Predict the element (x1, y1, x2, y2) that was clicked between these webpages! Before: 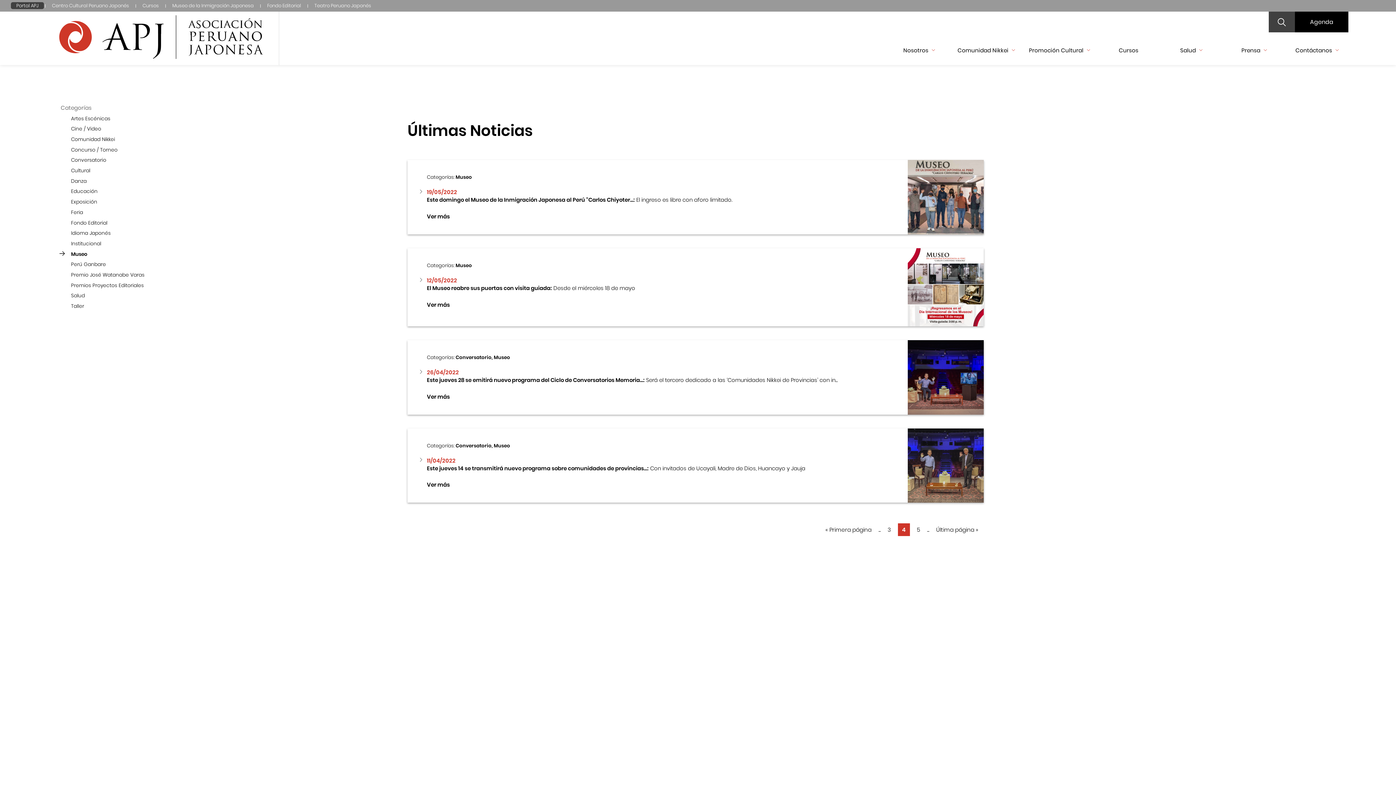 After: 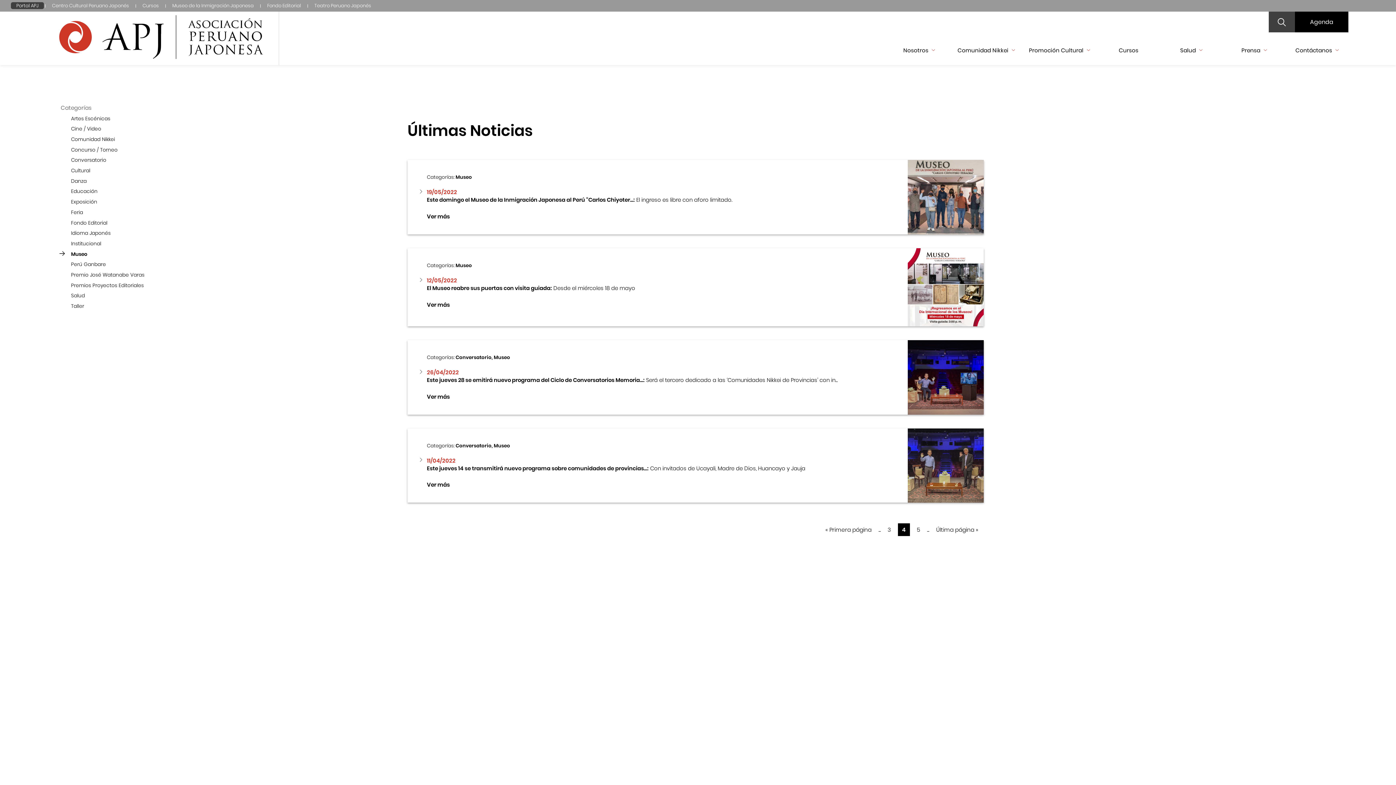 Action: label: 4 bbox: (898, 523, 910, 536)